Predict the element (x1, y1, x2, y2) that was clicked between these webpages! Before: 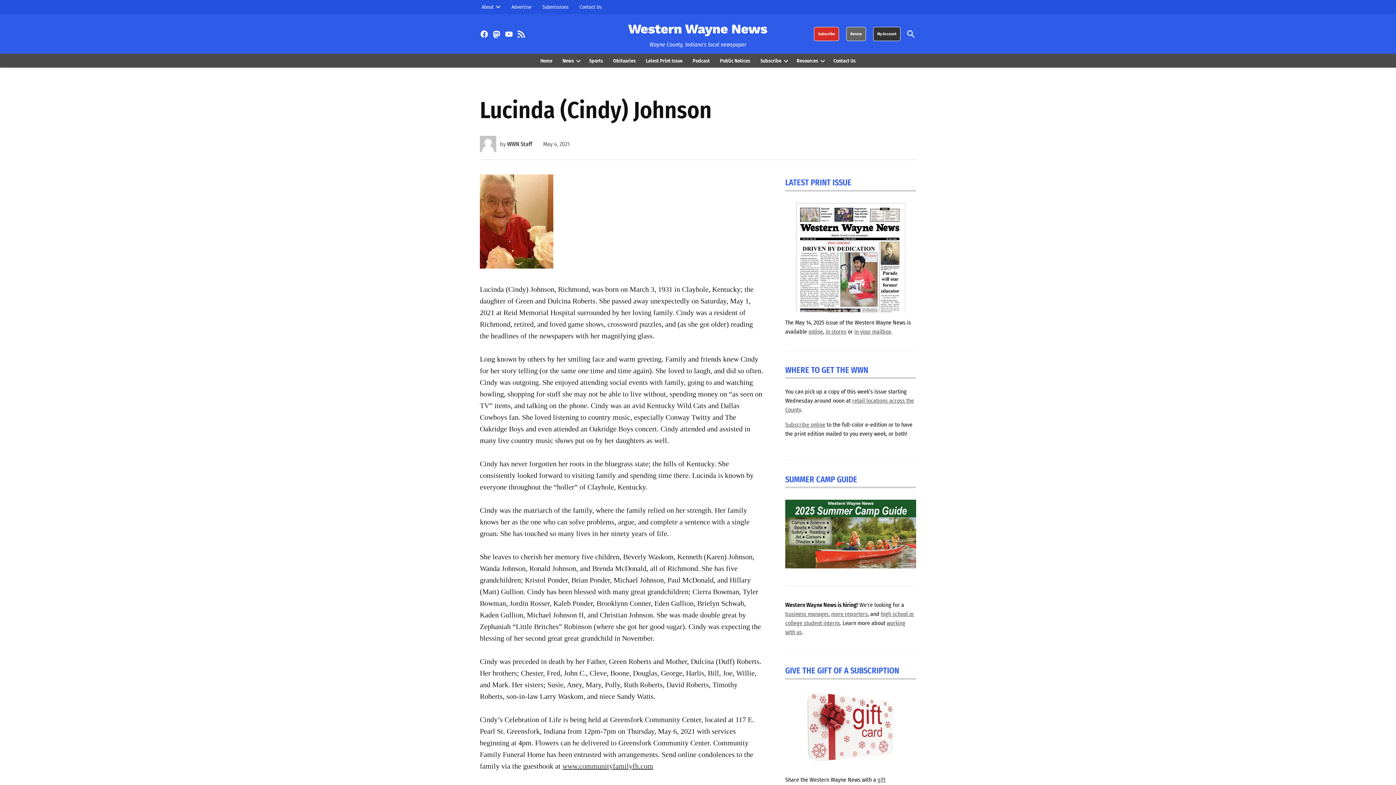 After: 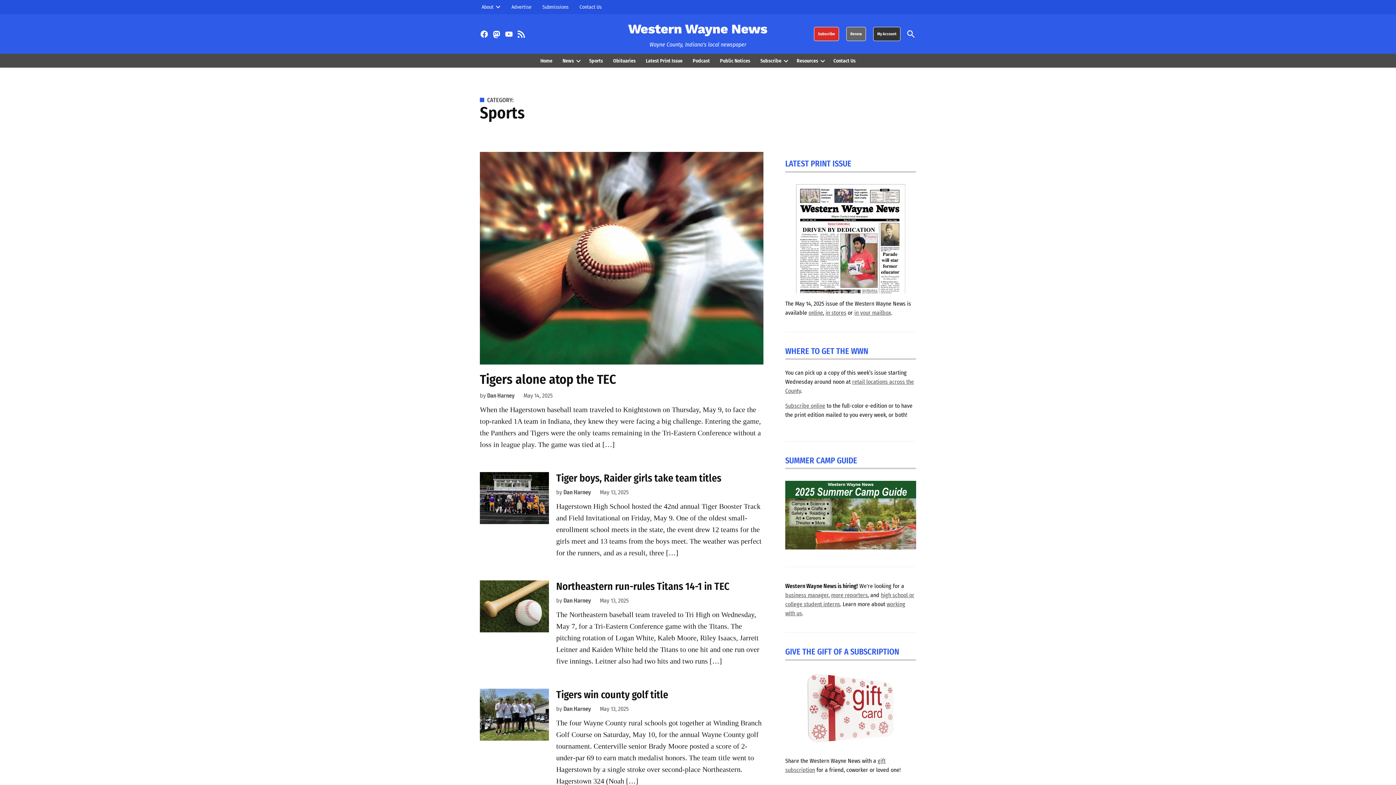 Action: label: Sports bbox: (585, 56, 606, 65)